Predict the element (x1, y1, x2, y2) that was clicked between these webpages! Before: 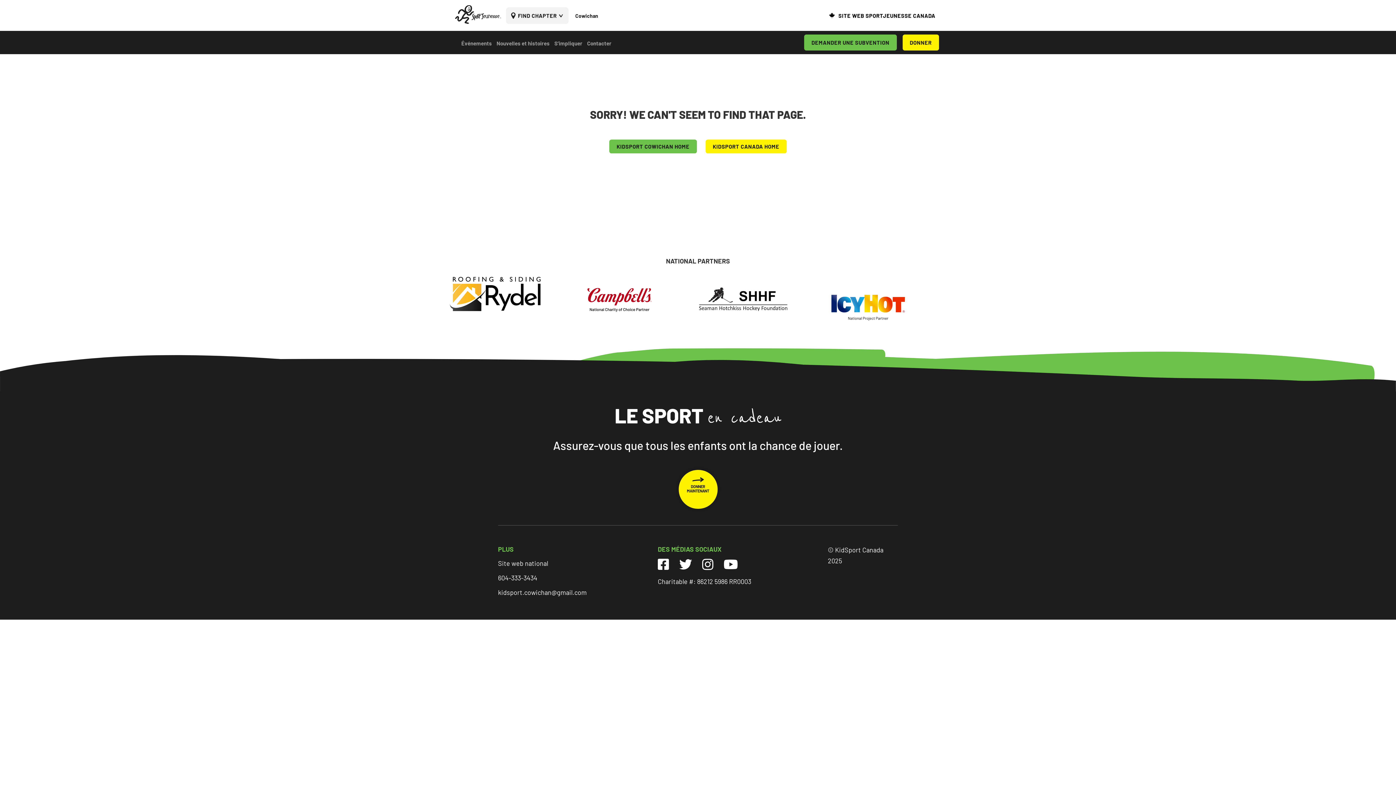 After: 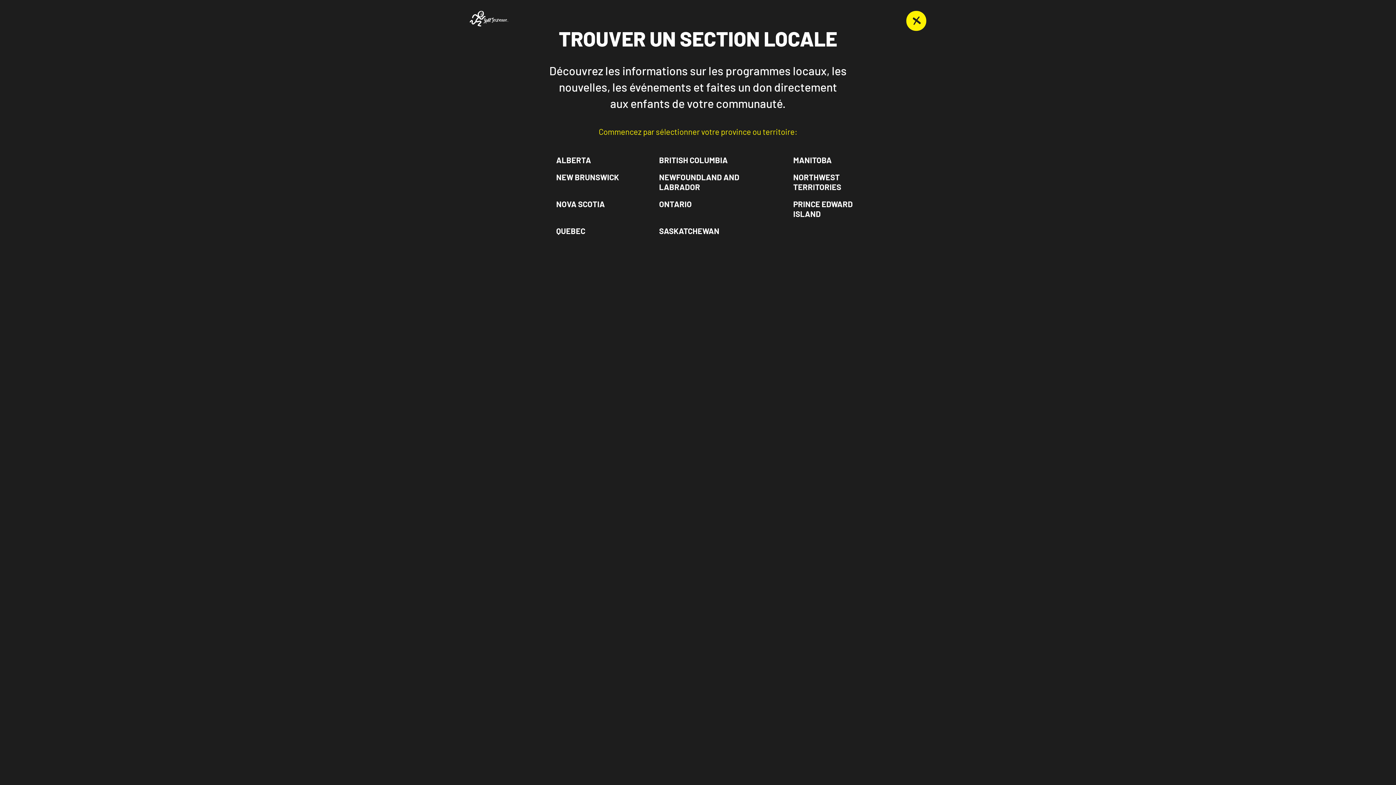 Action: label: FIND CHAPTER bbox: (506, 7, 568, 23)